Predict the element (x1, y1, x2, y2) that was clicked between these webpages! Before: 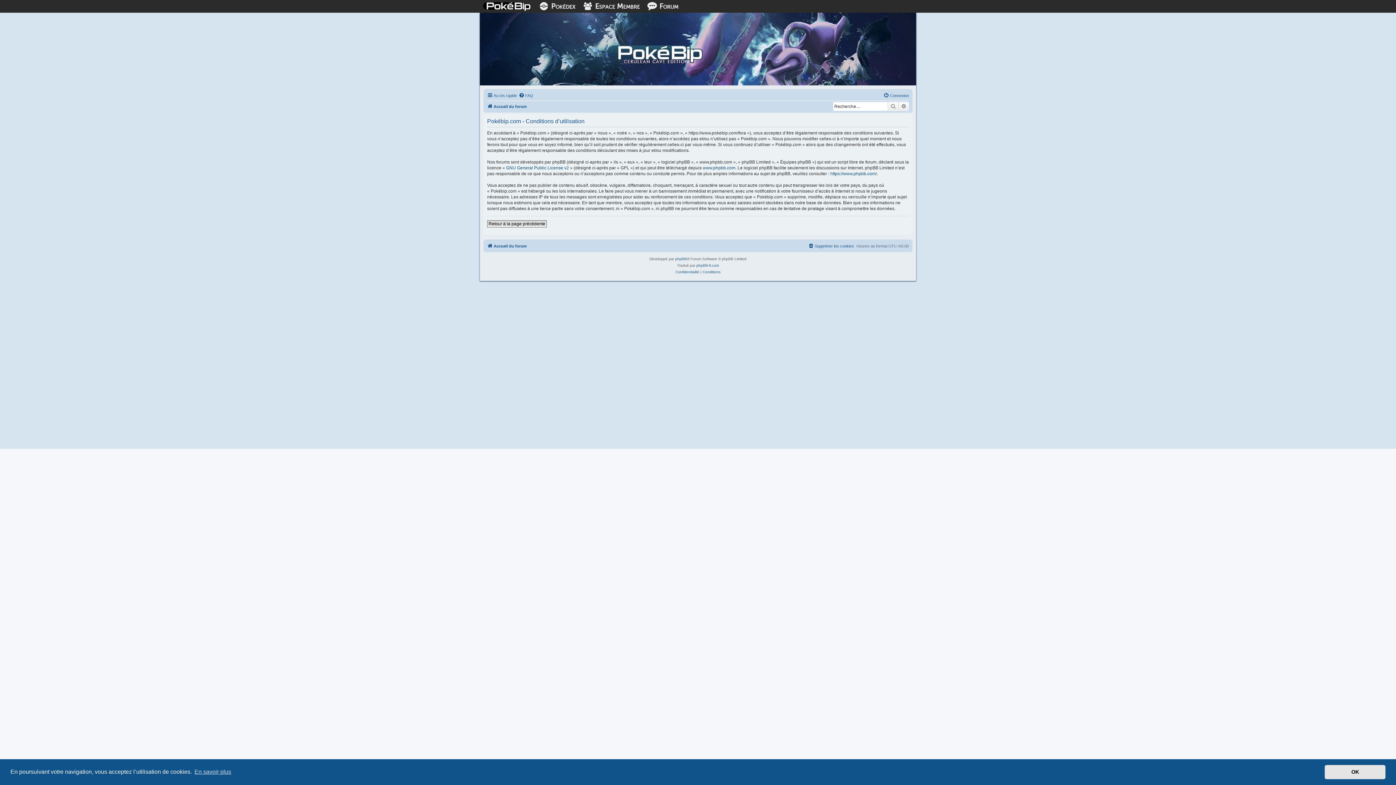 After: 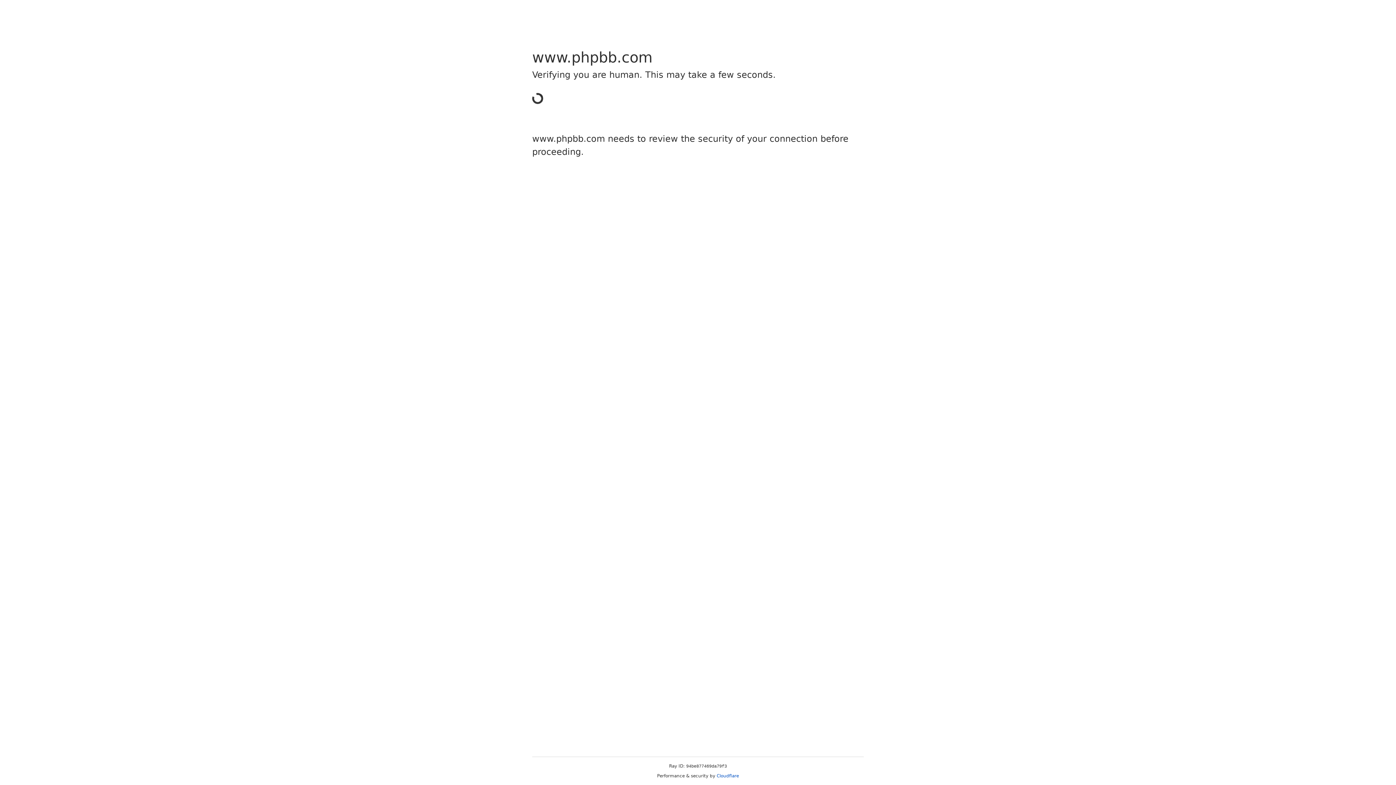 Action: bbox: (702, 165, 735, 170) label: www.phpbb.com